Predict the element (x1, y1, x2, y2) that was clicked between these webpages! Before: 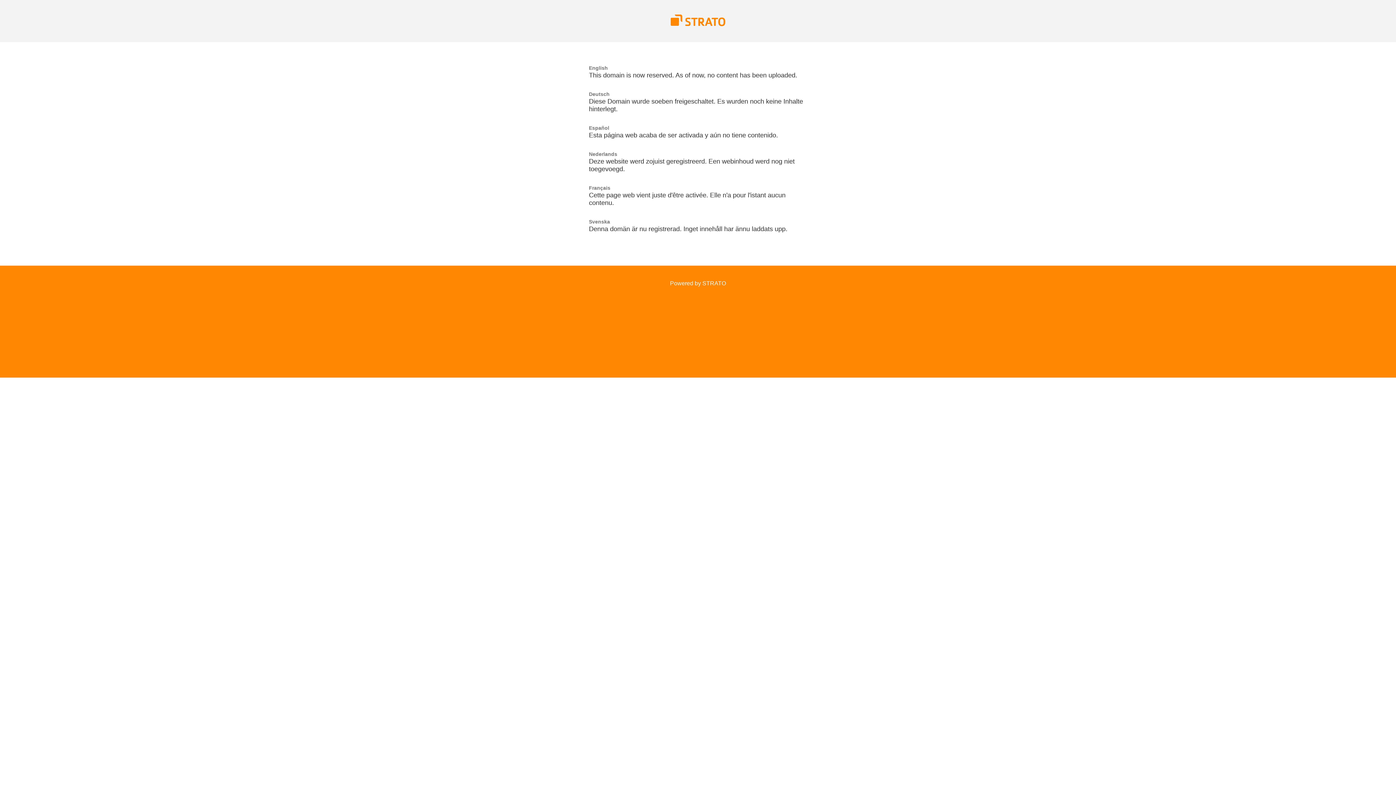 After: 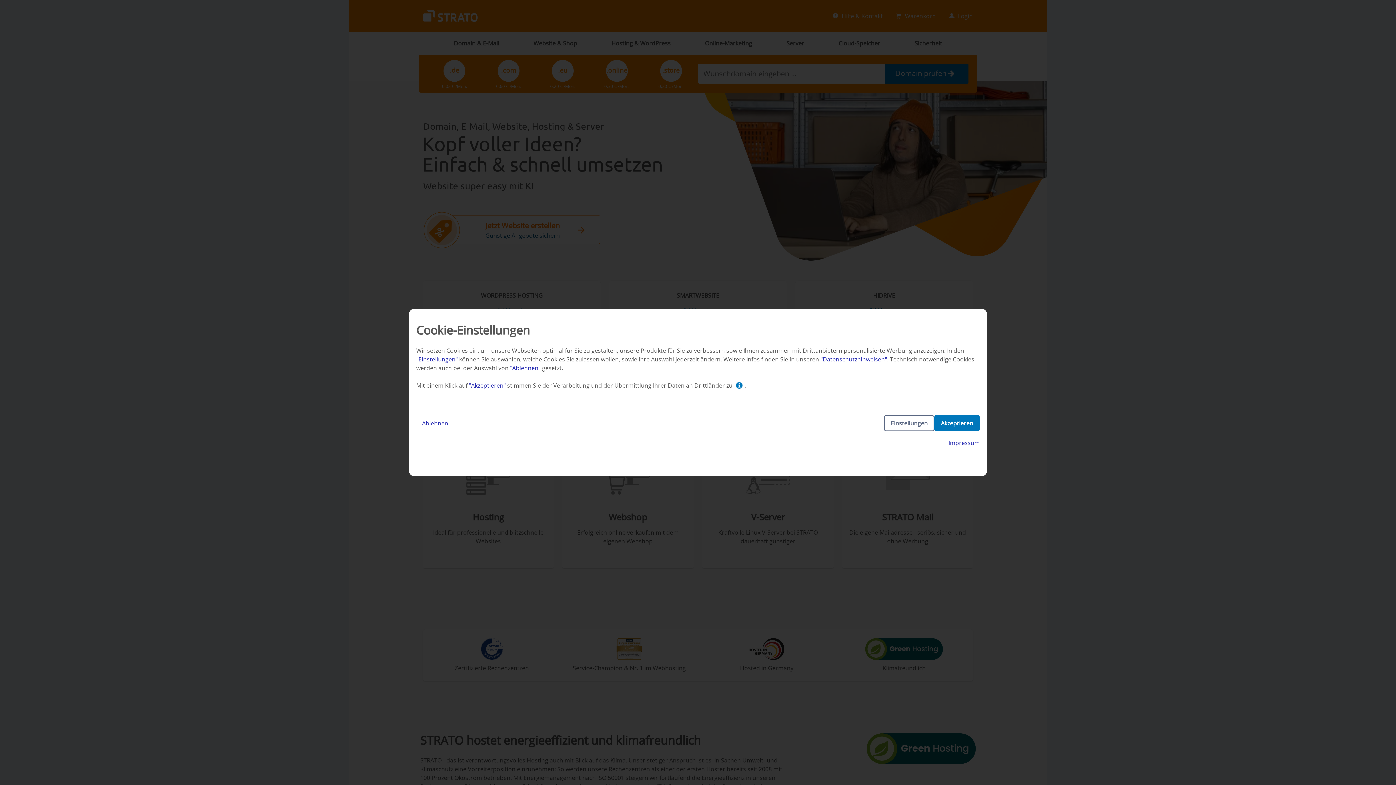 Action: bbox: (670, 21, 725, 27)